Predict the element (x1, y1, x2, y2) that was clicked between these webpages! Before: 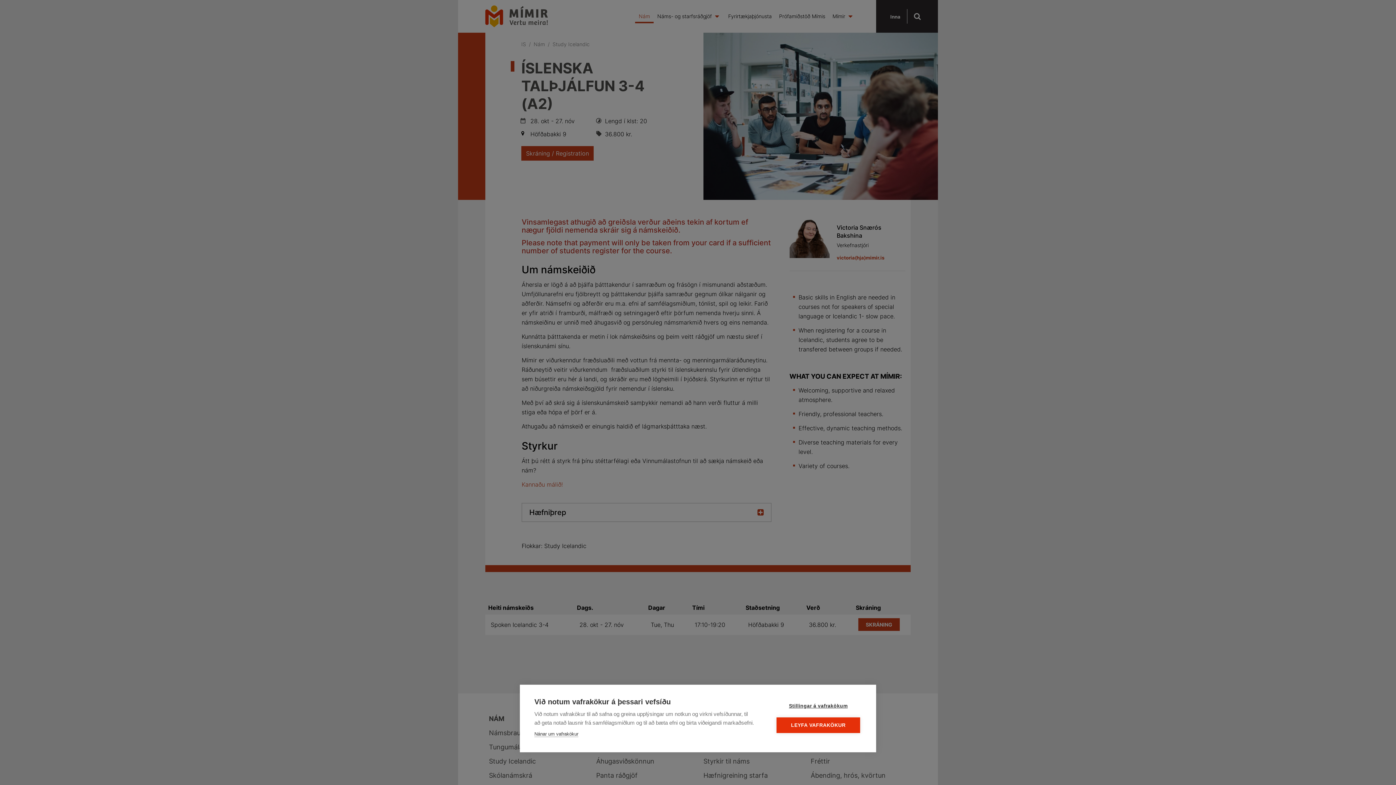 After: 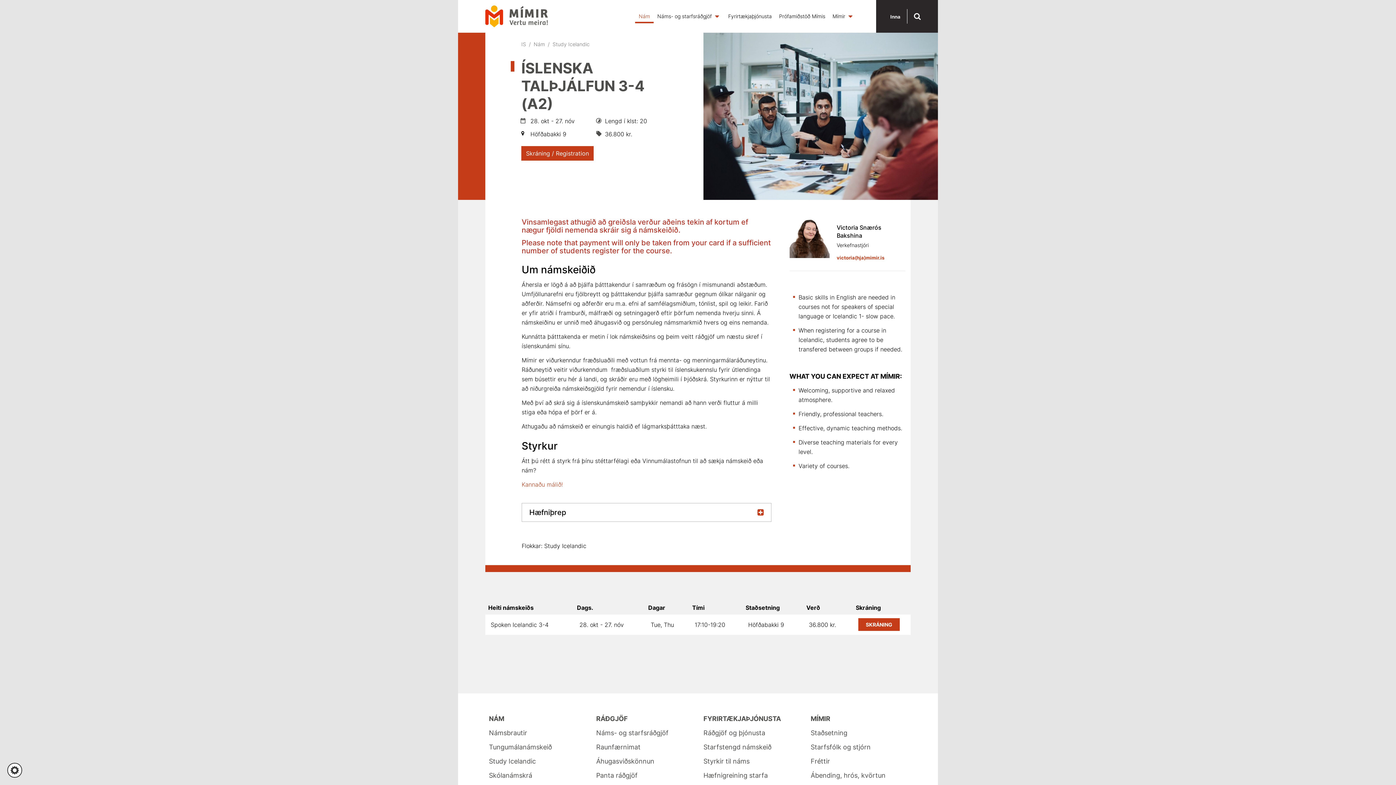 Action: bbox: (776, 717, 860, 733) label: LEYFA VAFRAKÖKUR